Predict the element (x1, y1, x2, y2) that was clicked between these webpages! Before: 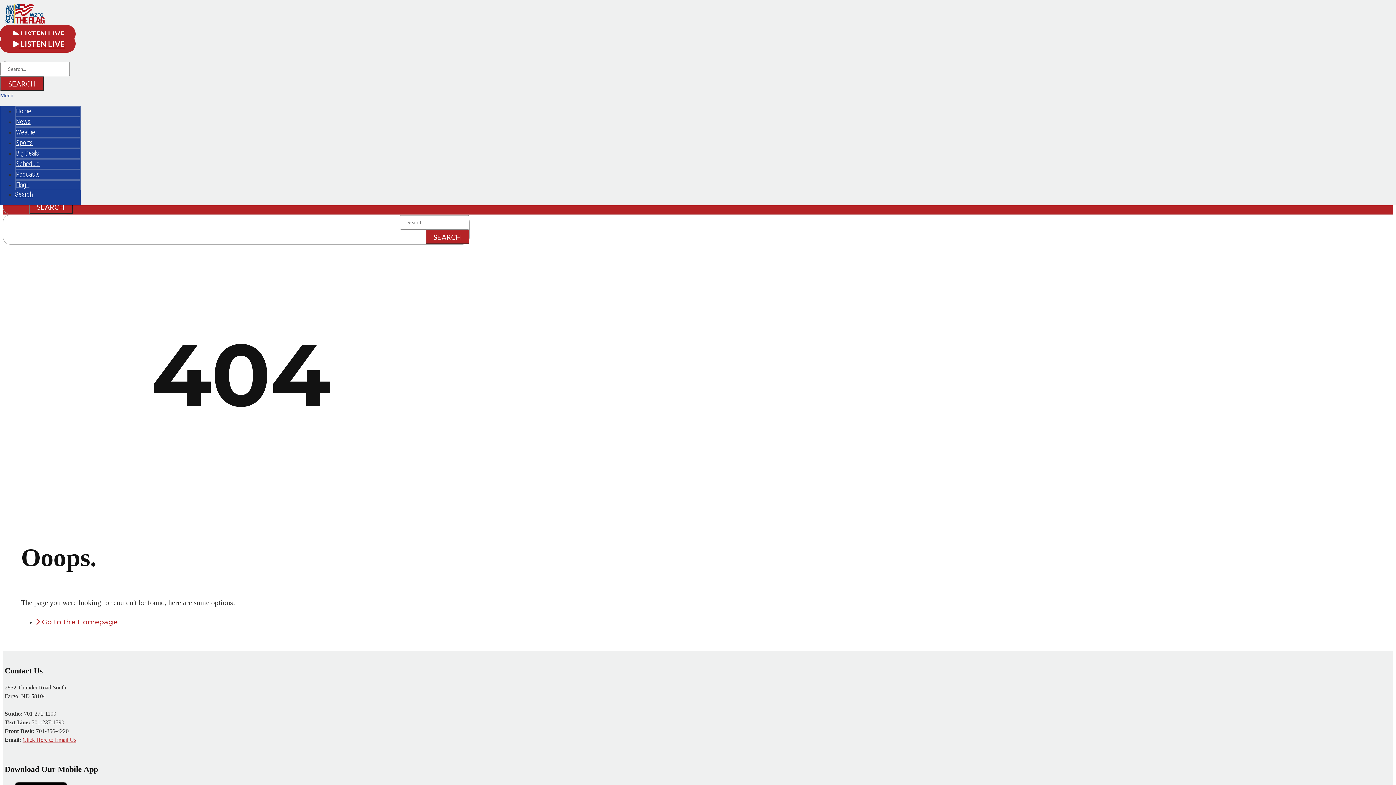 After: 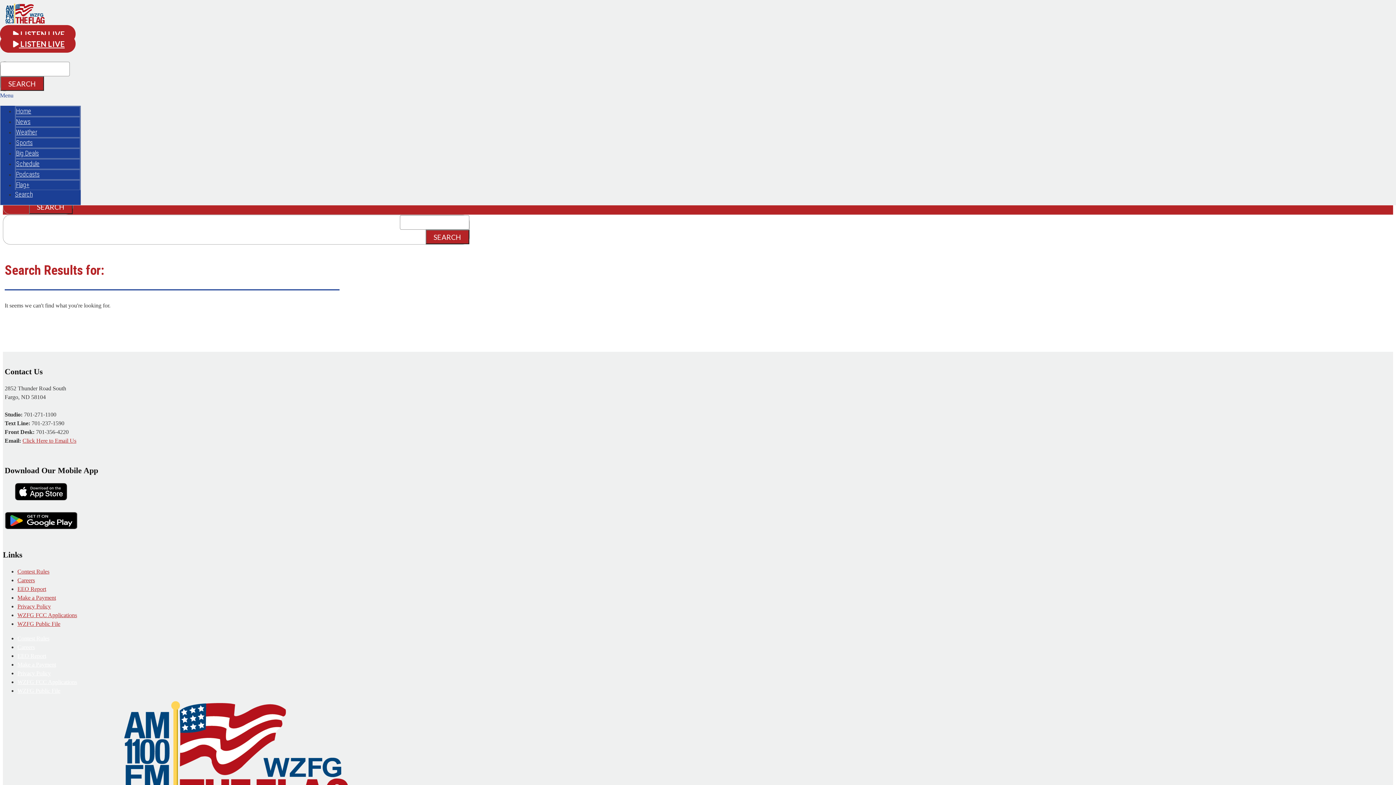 Action: label: SEARCH bbox: (28, 199, 72, 214)